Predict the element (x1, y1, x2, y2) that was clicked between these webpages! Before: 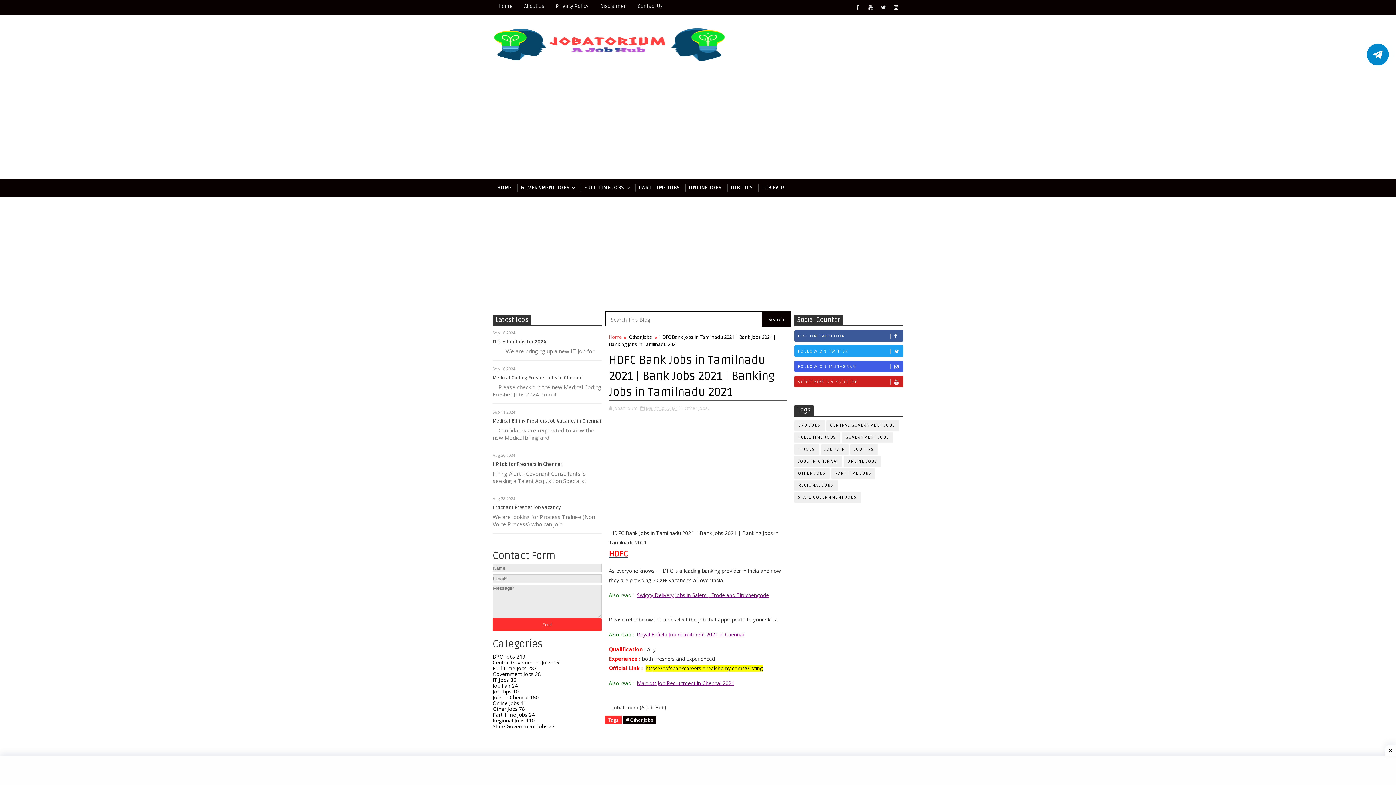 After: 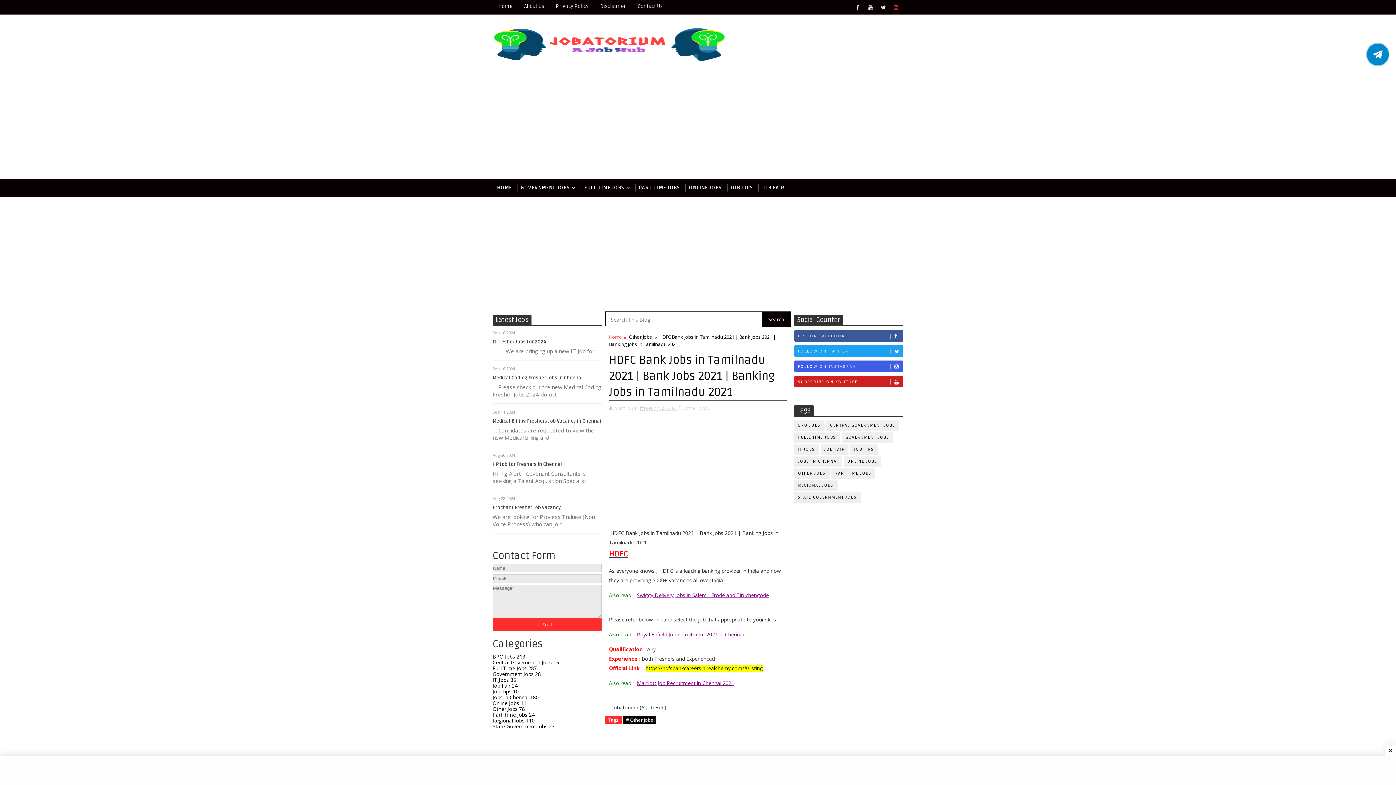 Action: bbox: (890, 1, 901, 12)